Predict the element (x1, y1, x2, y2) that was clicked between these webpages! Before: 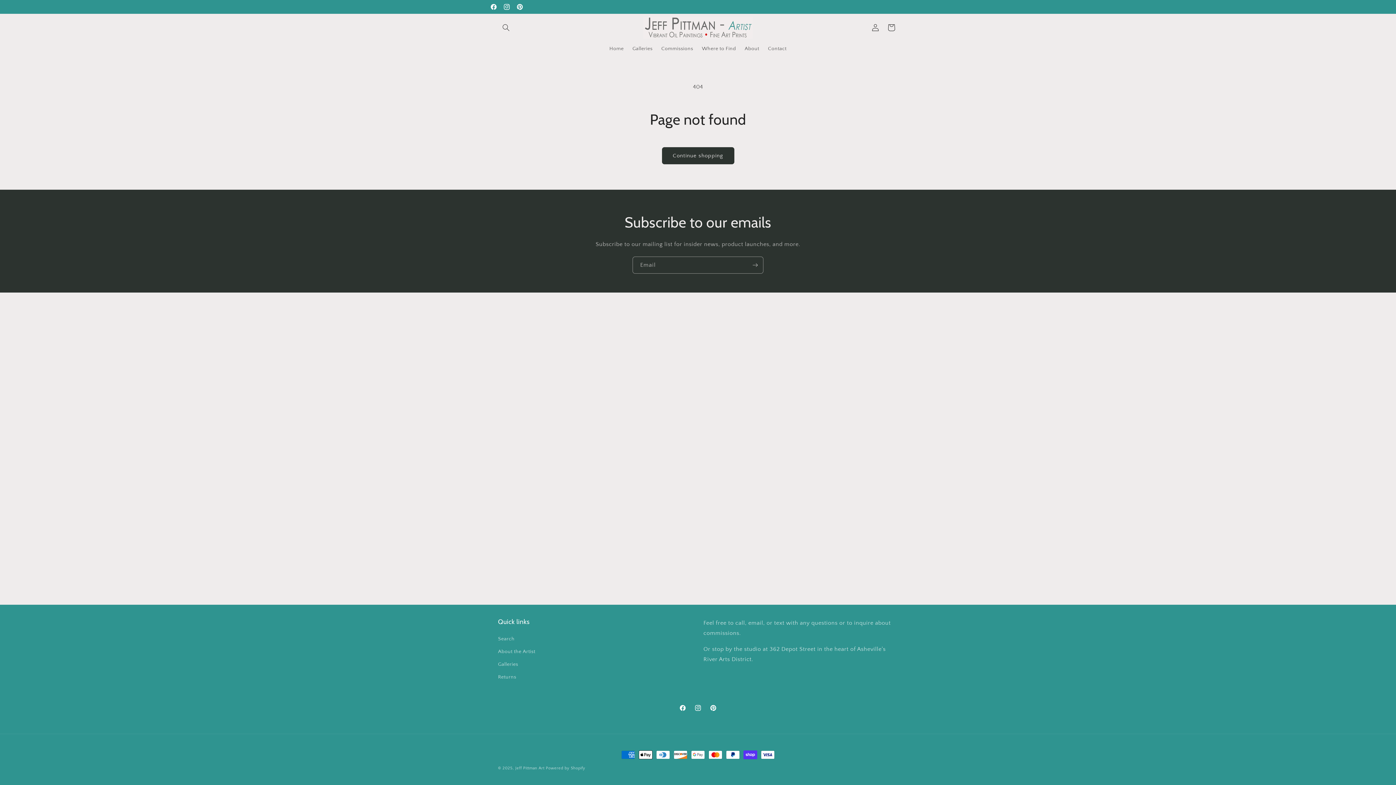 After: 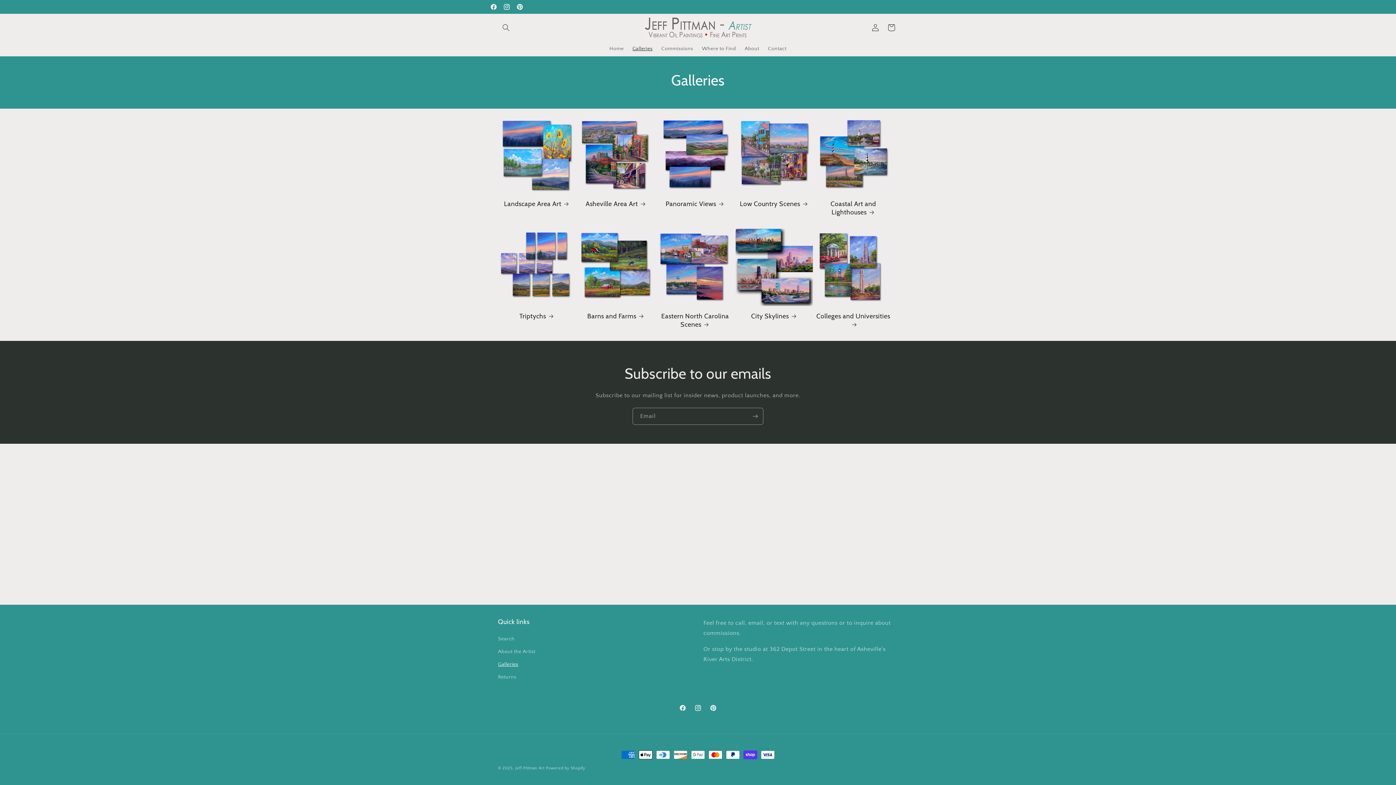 Action: bbox: (628, 41, 657, 56) label: Galleries